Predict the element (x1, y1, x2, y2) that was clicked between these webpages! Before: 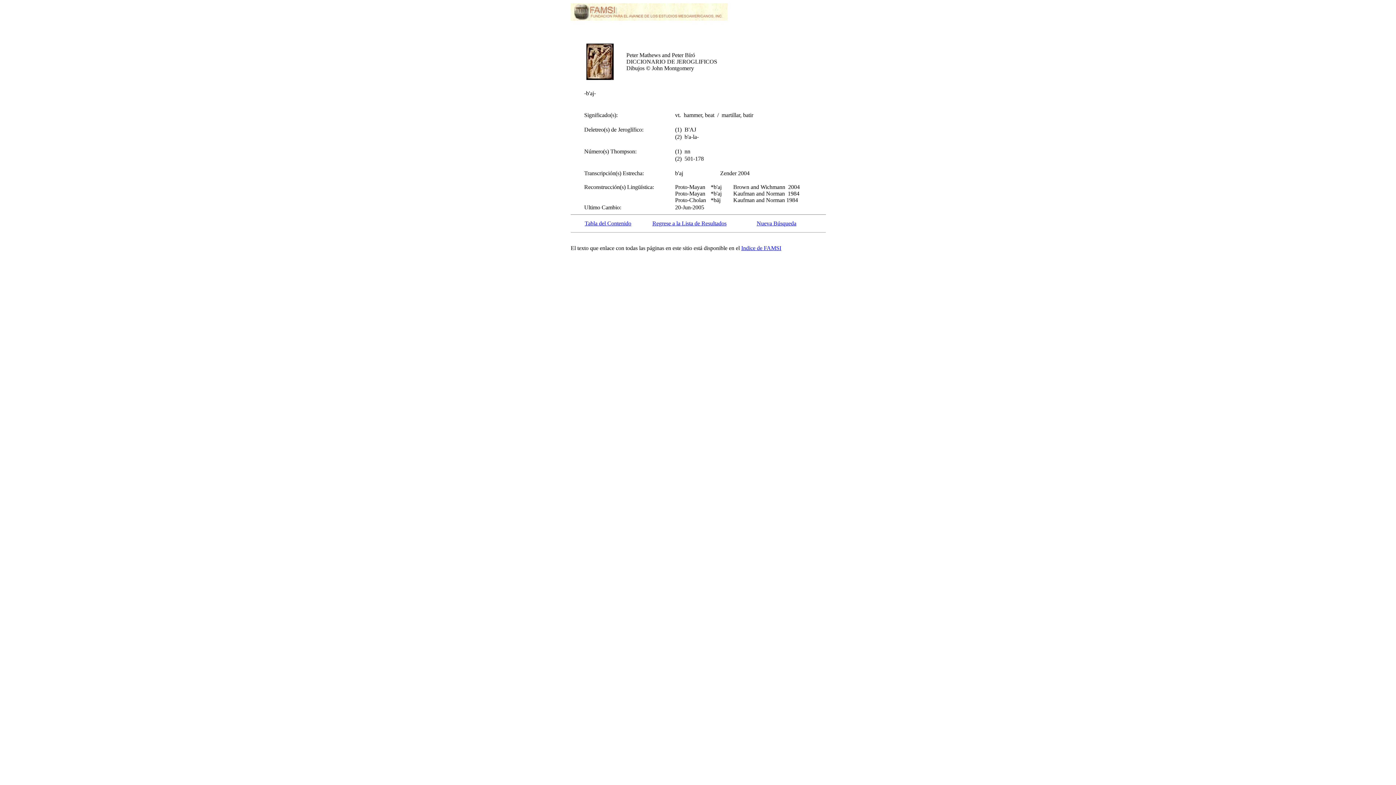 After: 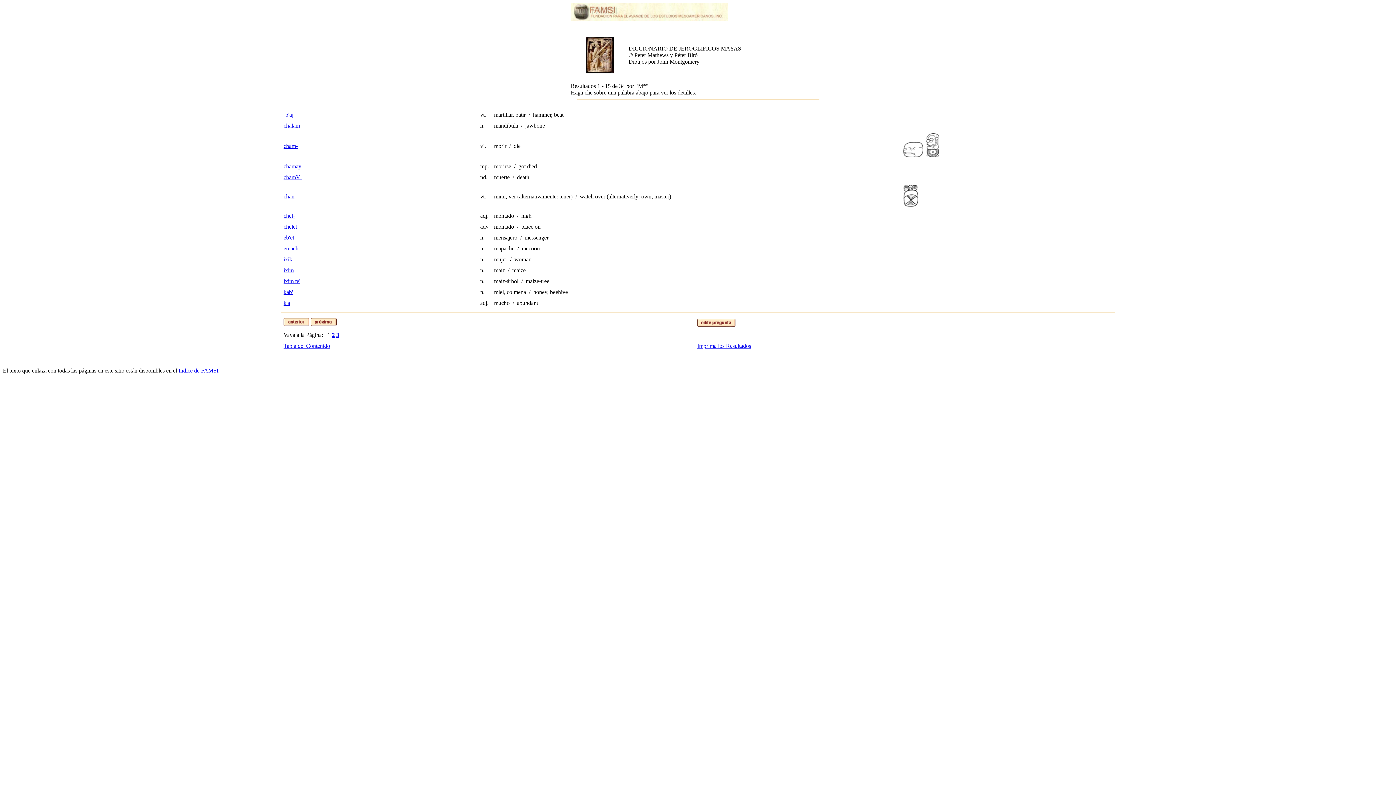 Action: bbox: (652, 220, 726, 226) label: Regrese a la Lista de Resultados